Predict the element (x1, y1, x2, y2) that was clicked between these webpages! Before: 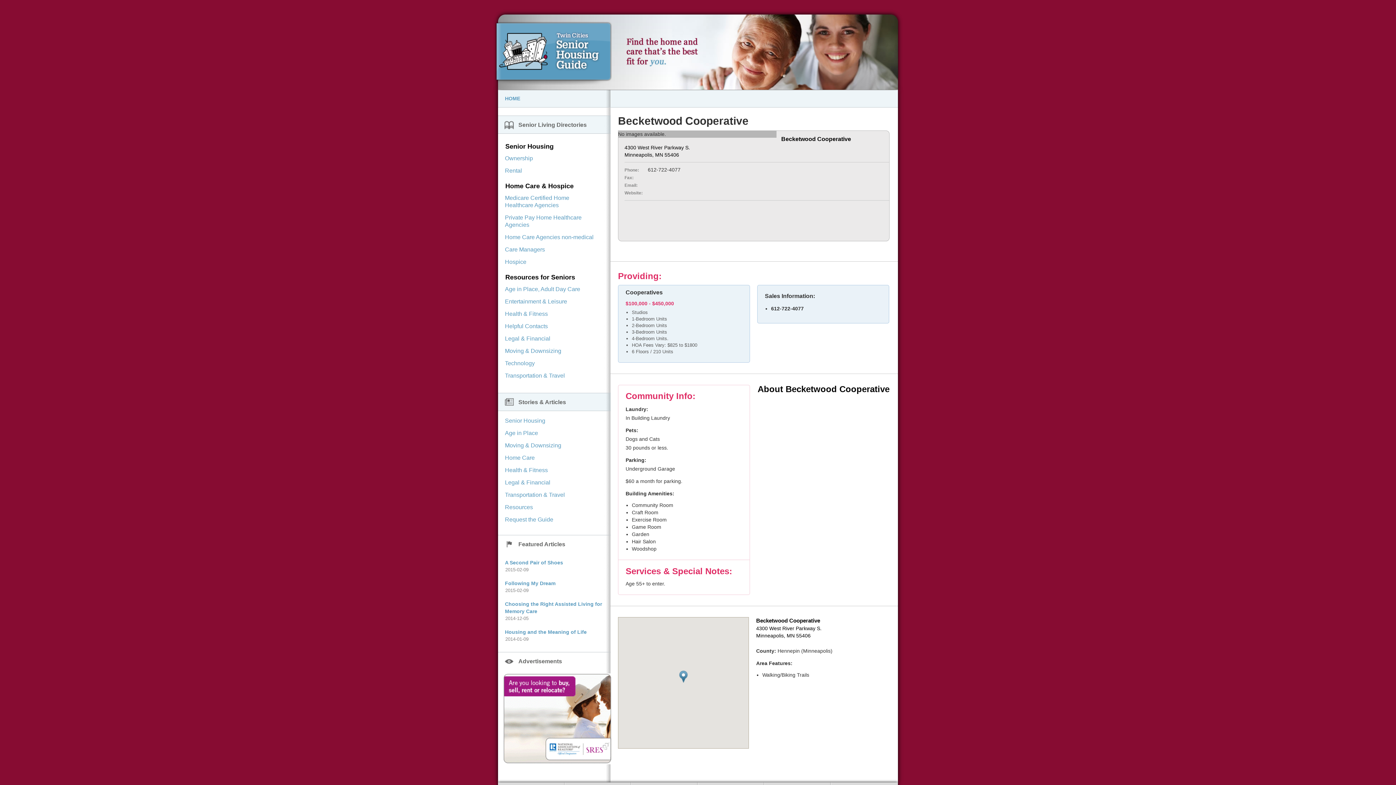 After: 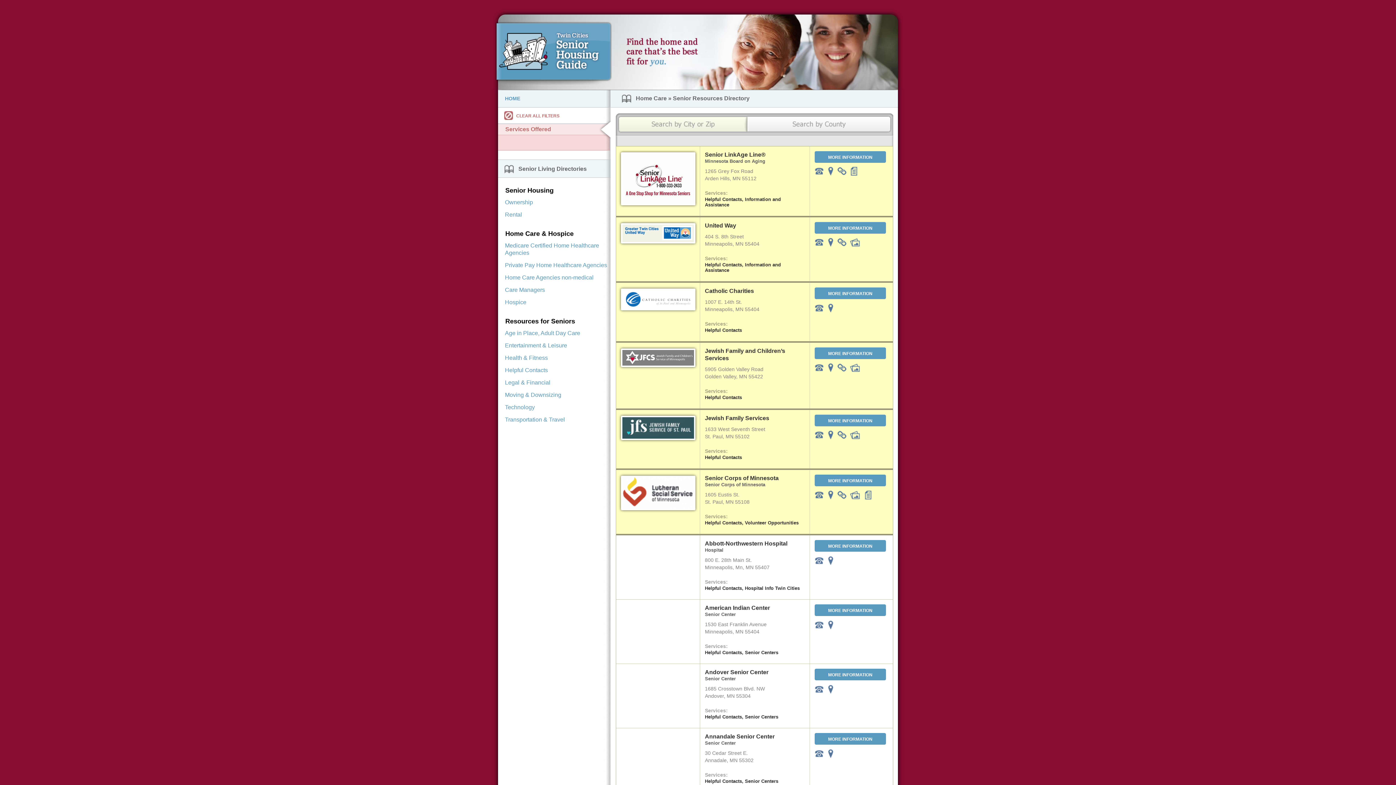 Action: bbox: (498, 320, 610, 332) label: Helpful Contacts